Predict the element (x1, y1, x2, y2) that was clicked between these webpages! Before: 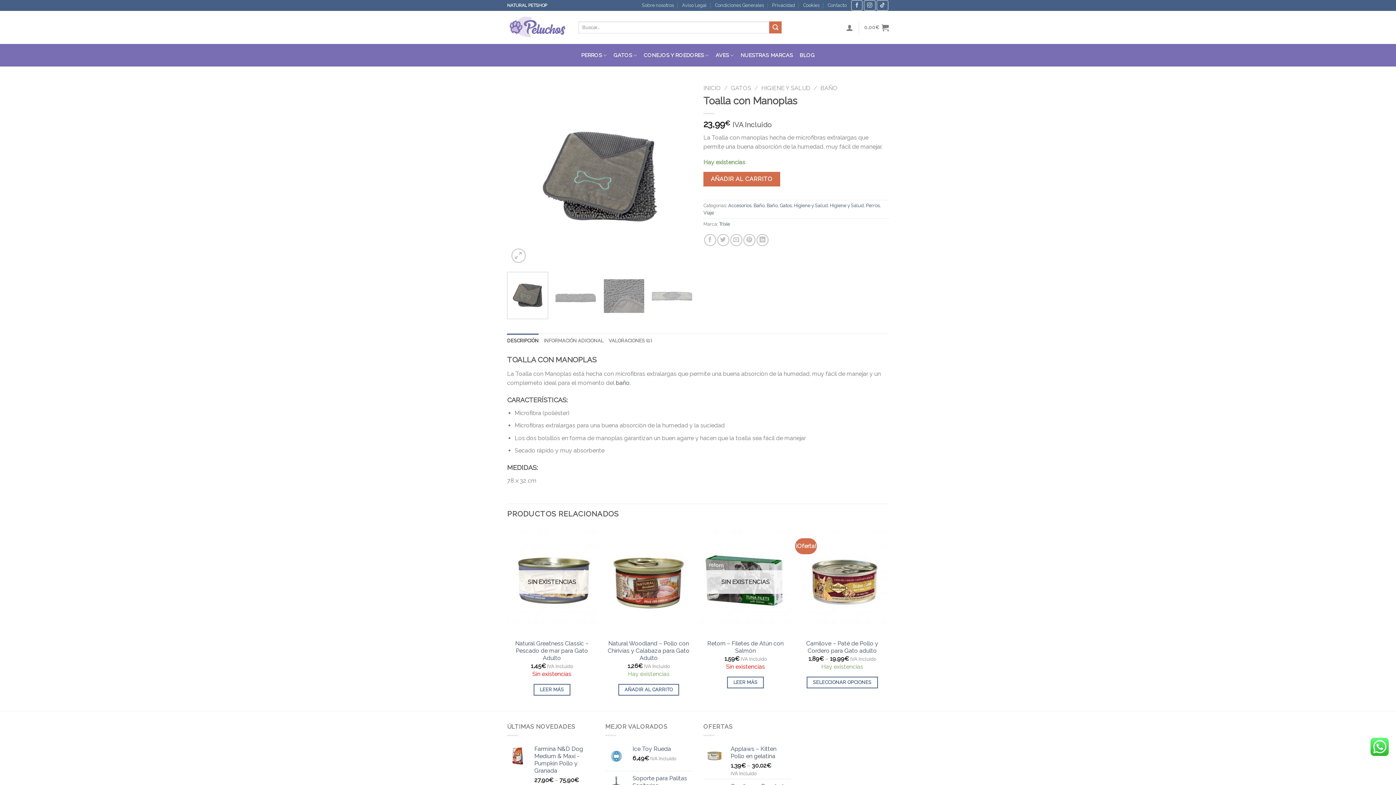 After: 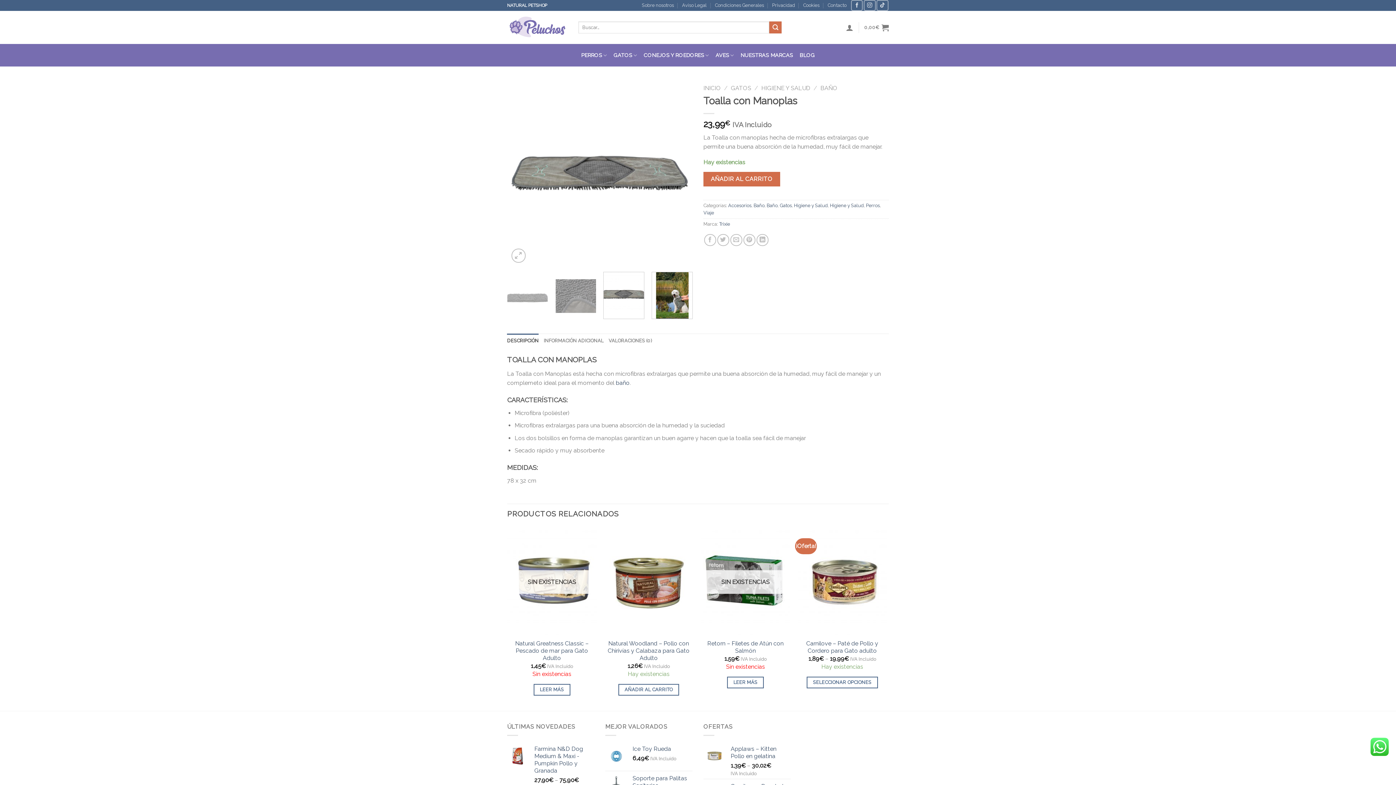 Action: bbox: (651, 272, 692, 319)